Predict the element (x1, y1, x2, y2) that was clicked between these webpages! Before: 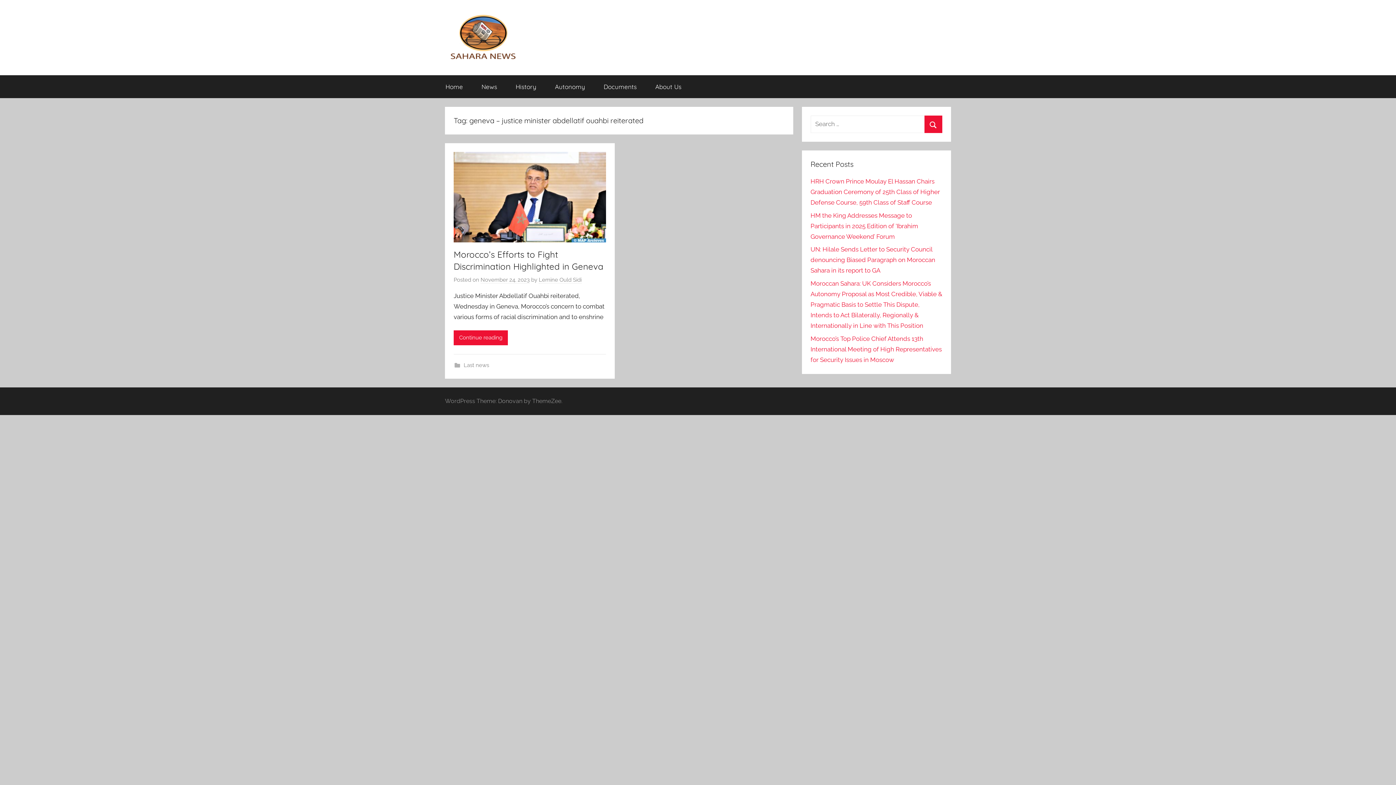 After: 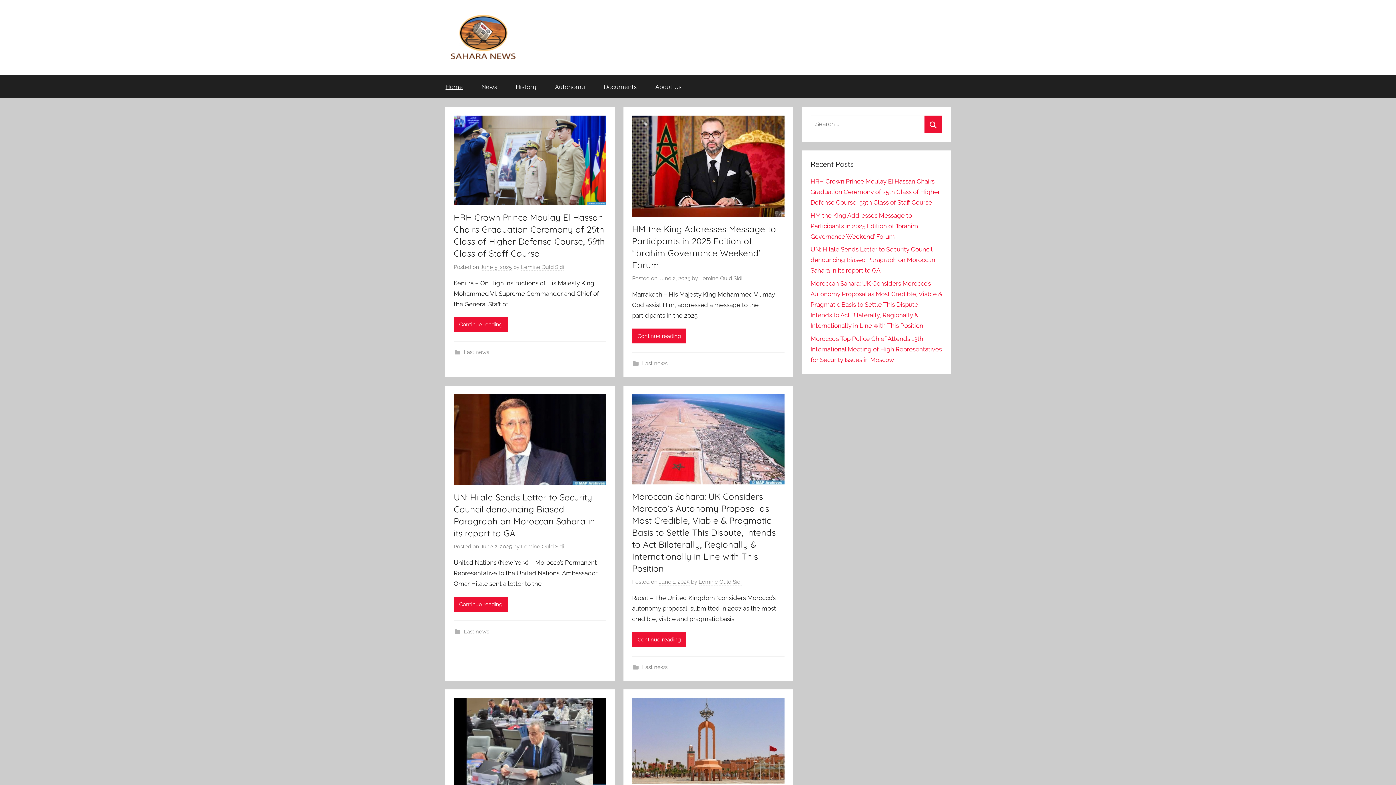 Action: bbox: (436, 75, 472, 98) label: Home